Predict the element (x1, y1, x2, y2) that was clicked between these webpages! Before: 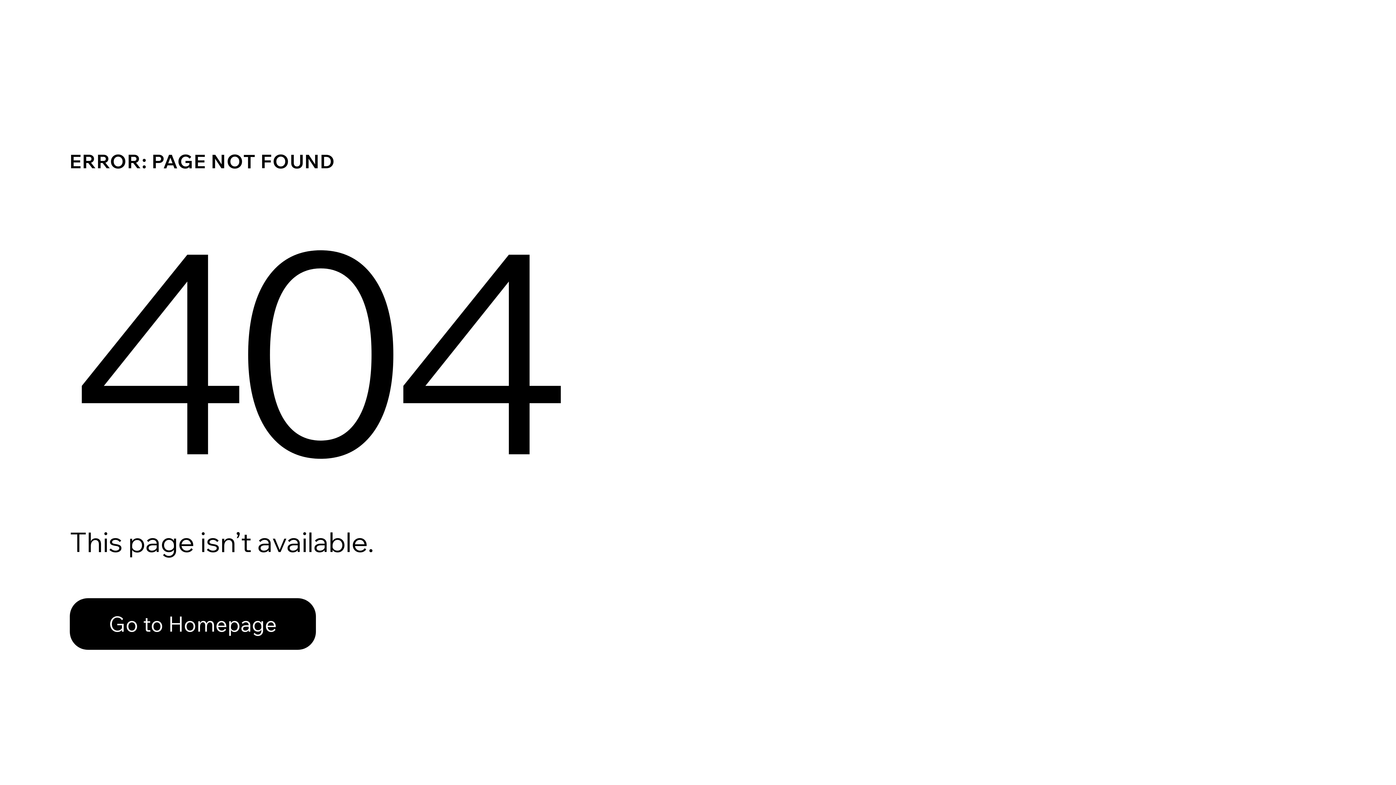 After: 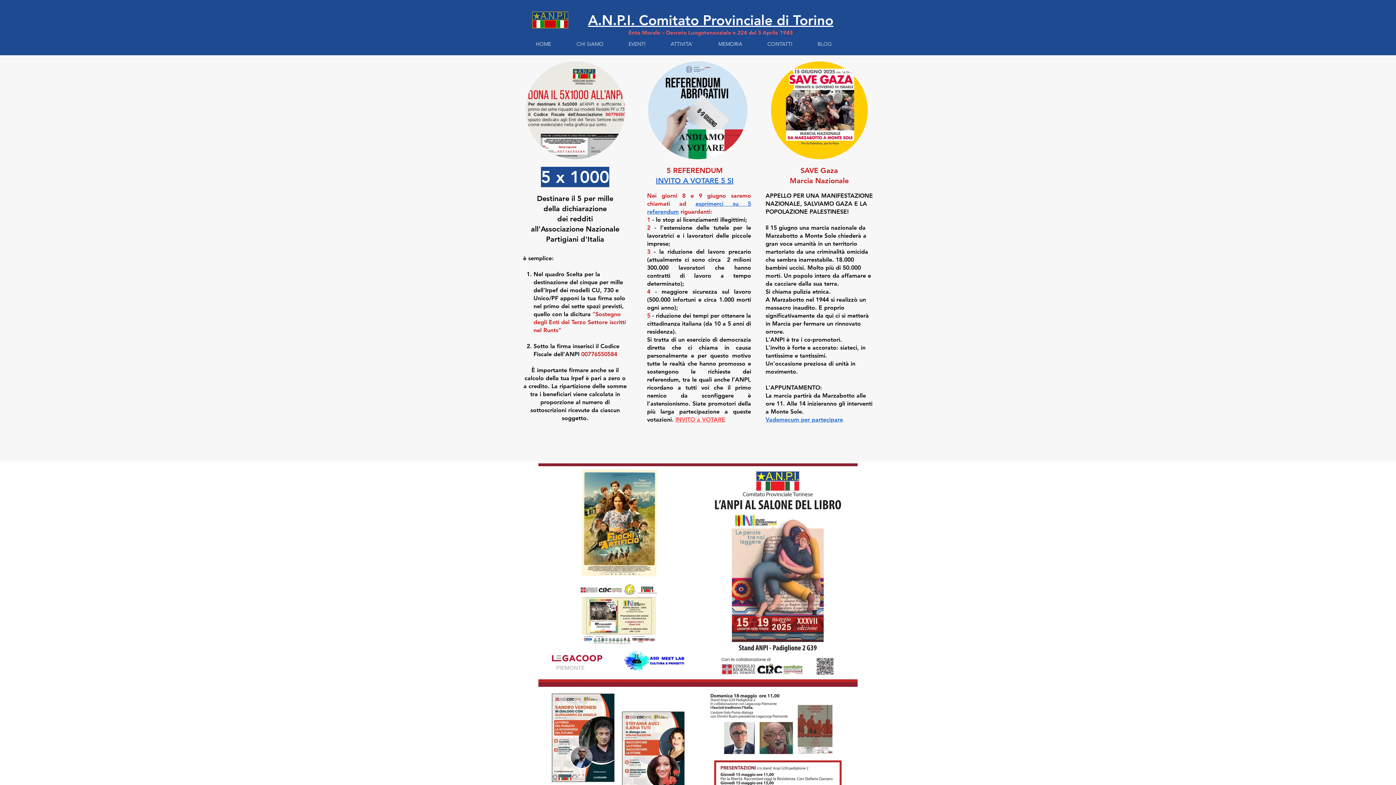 Action: label: Go to Homepage bbox: (69, 598, 316, 650)